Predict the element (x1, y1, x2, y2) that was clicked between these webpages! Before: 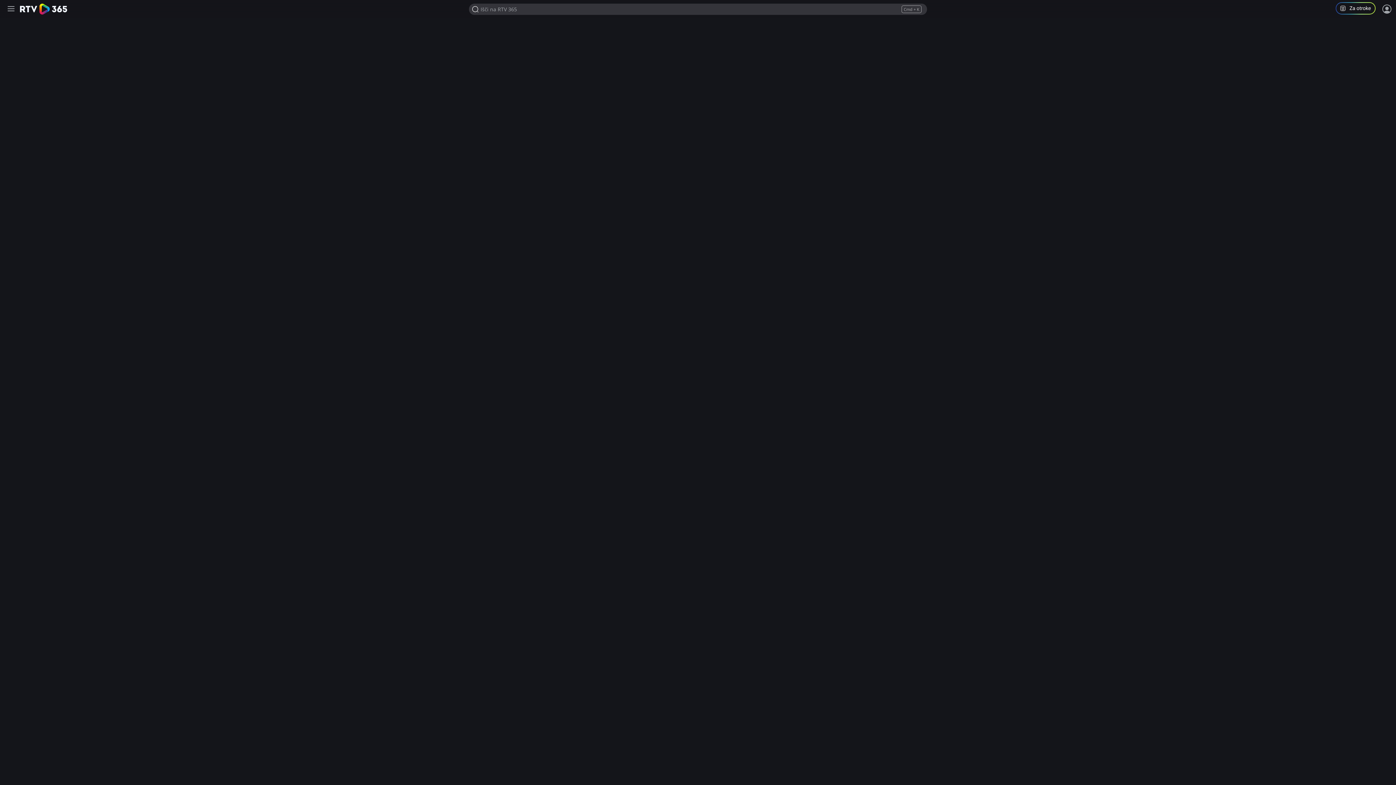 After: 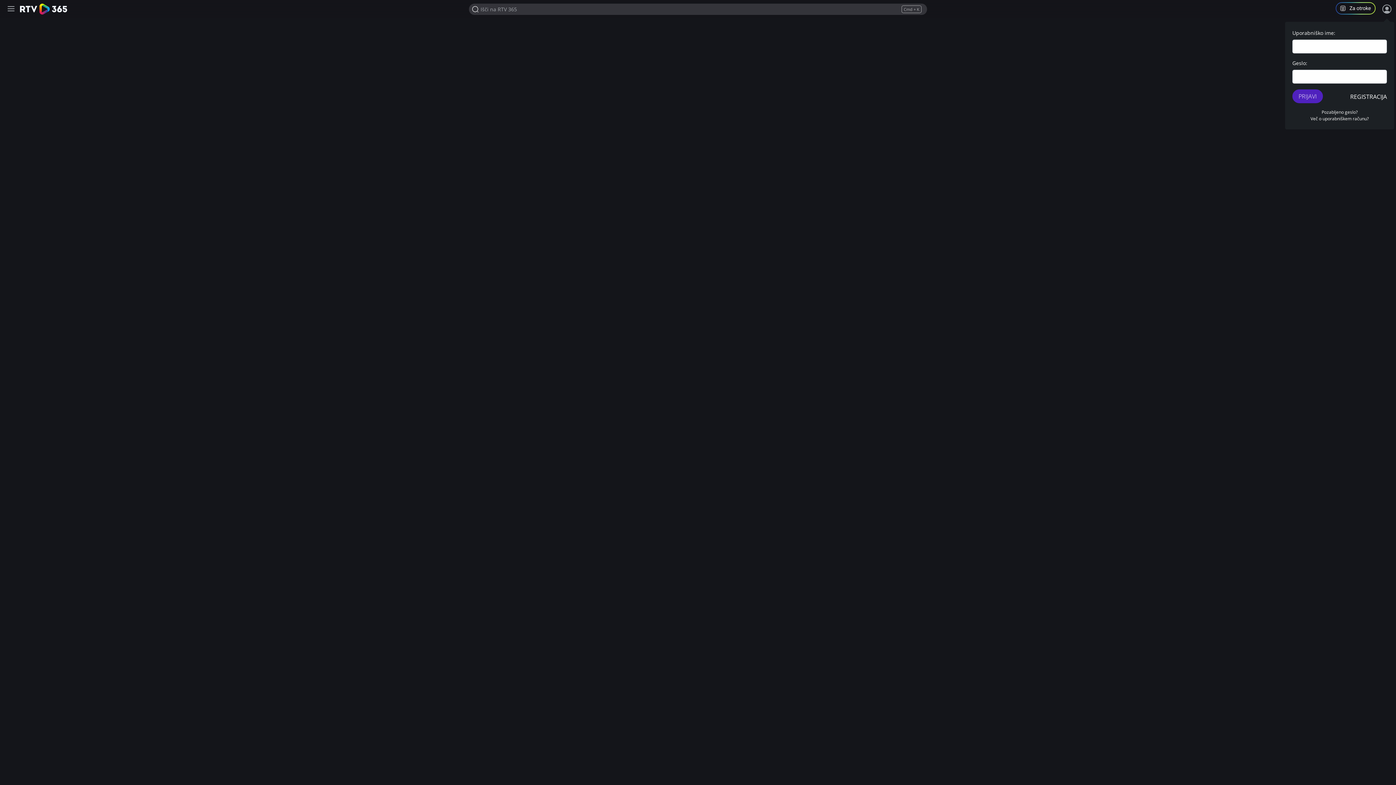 Action: label: Prijava bbox: (1381, 3, 1392, 14)